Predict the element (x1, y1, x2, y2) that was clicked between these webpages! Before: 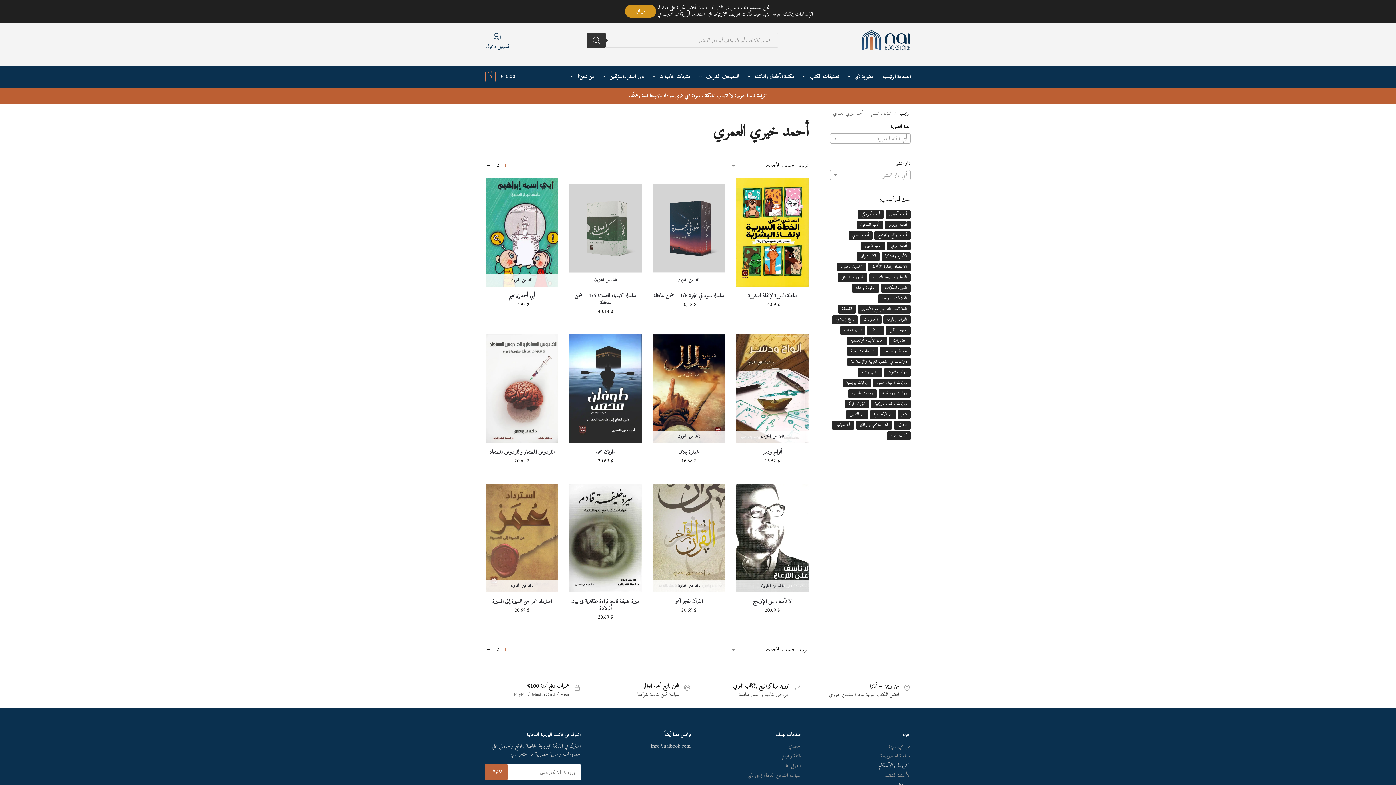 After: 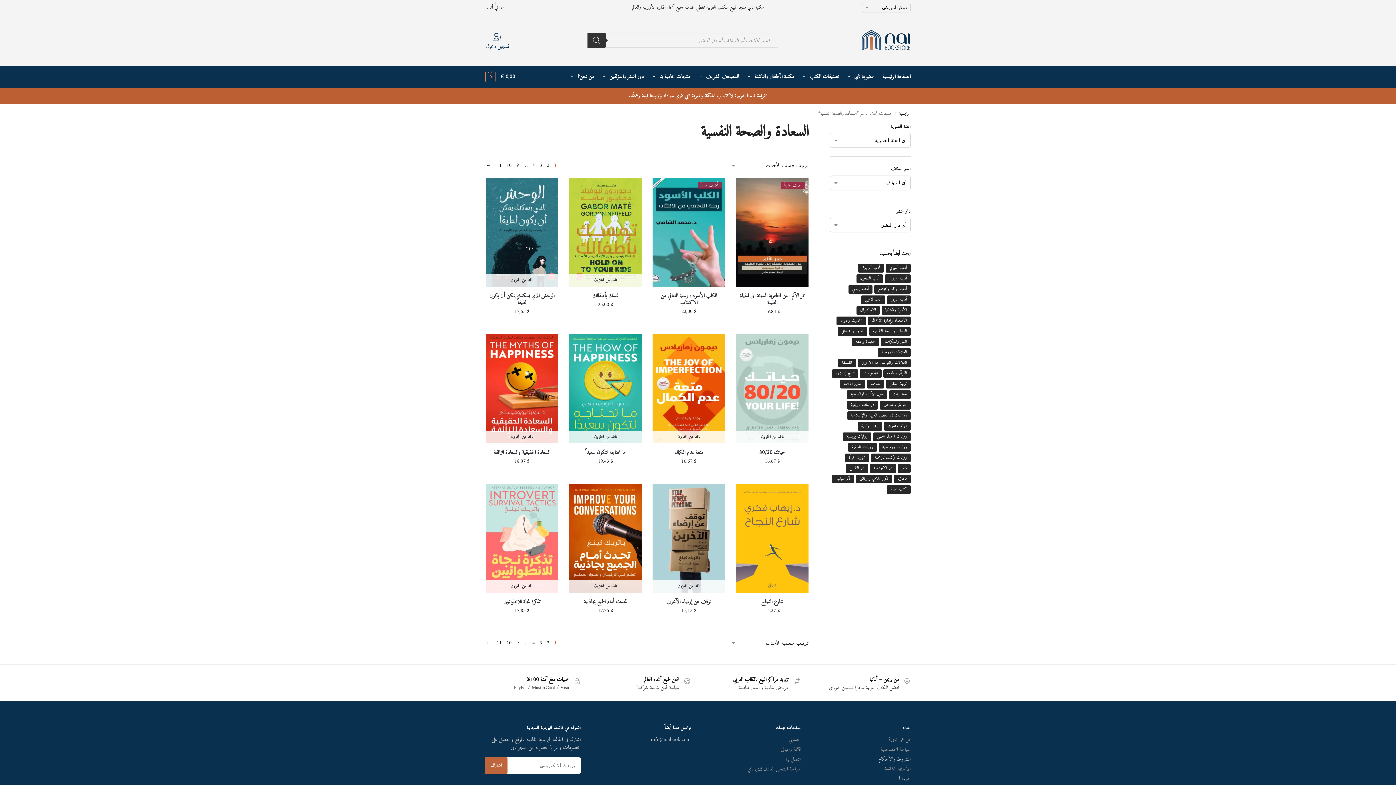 Action: bbox: (869, 273, 910, 282) label: السعادة والصحة النفسية (124 منتج)